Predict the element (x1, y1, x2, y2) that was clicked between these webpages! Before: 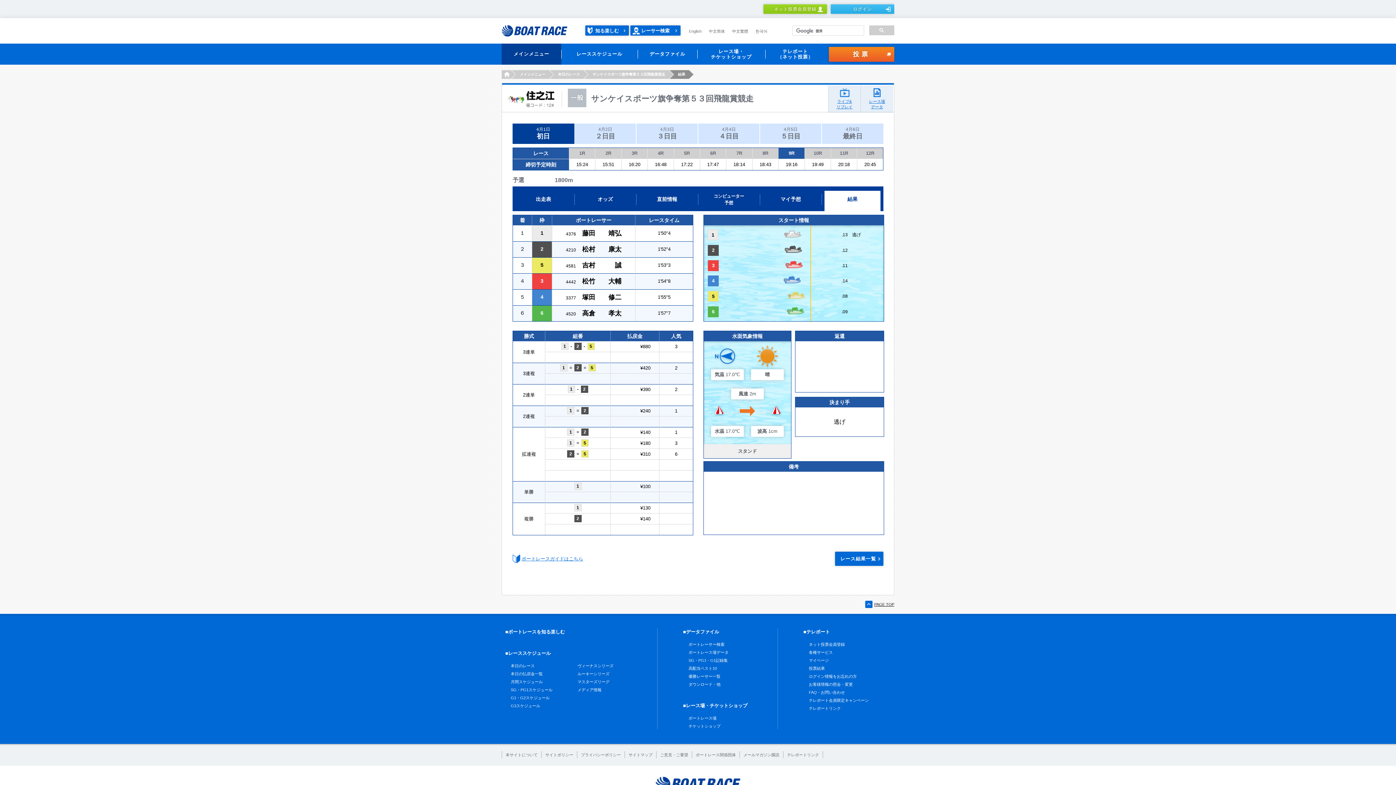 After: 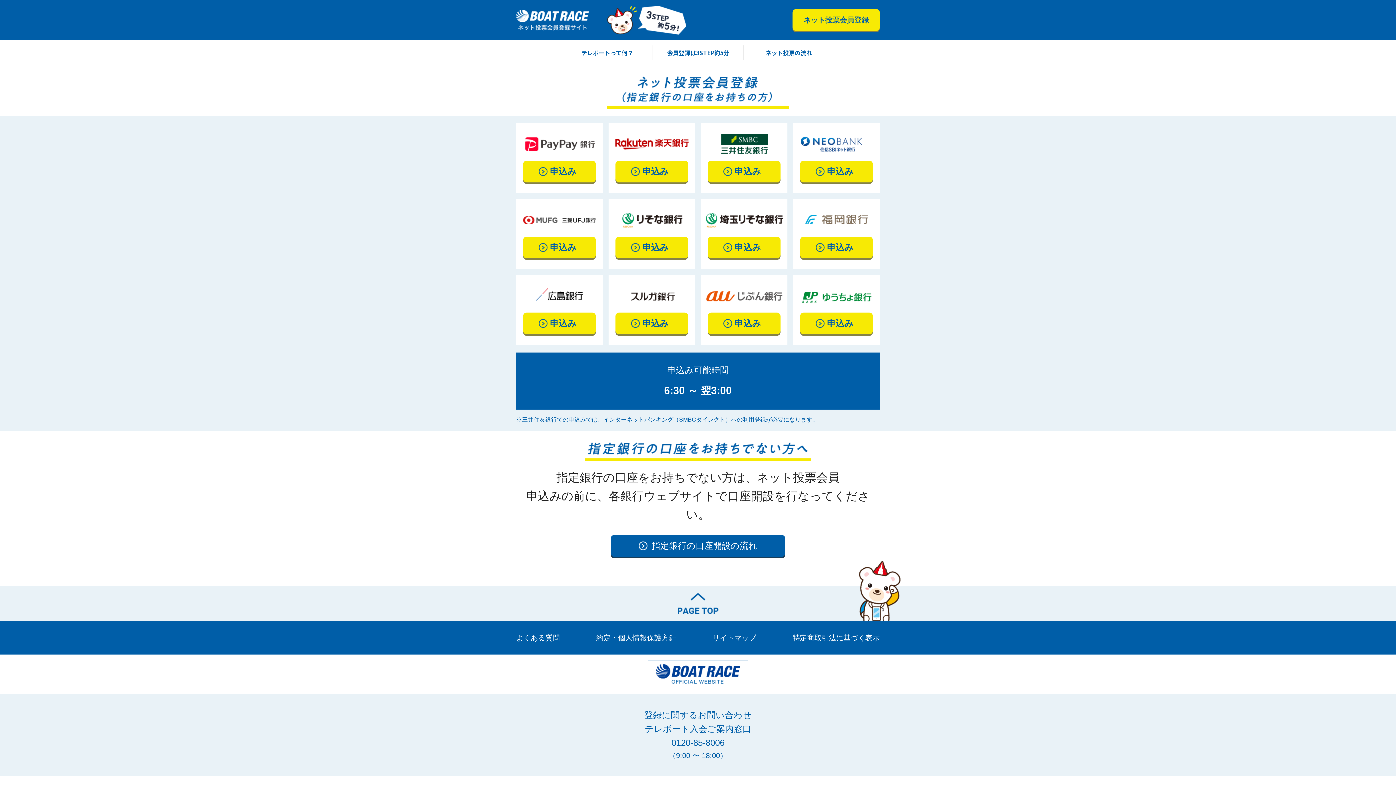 Action: label: ネット投票会員登録 bbox: (763, 4, 827, 13)